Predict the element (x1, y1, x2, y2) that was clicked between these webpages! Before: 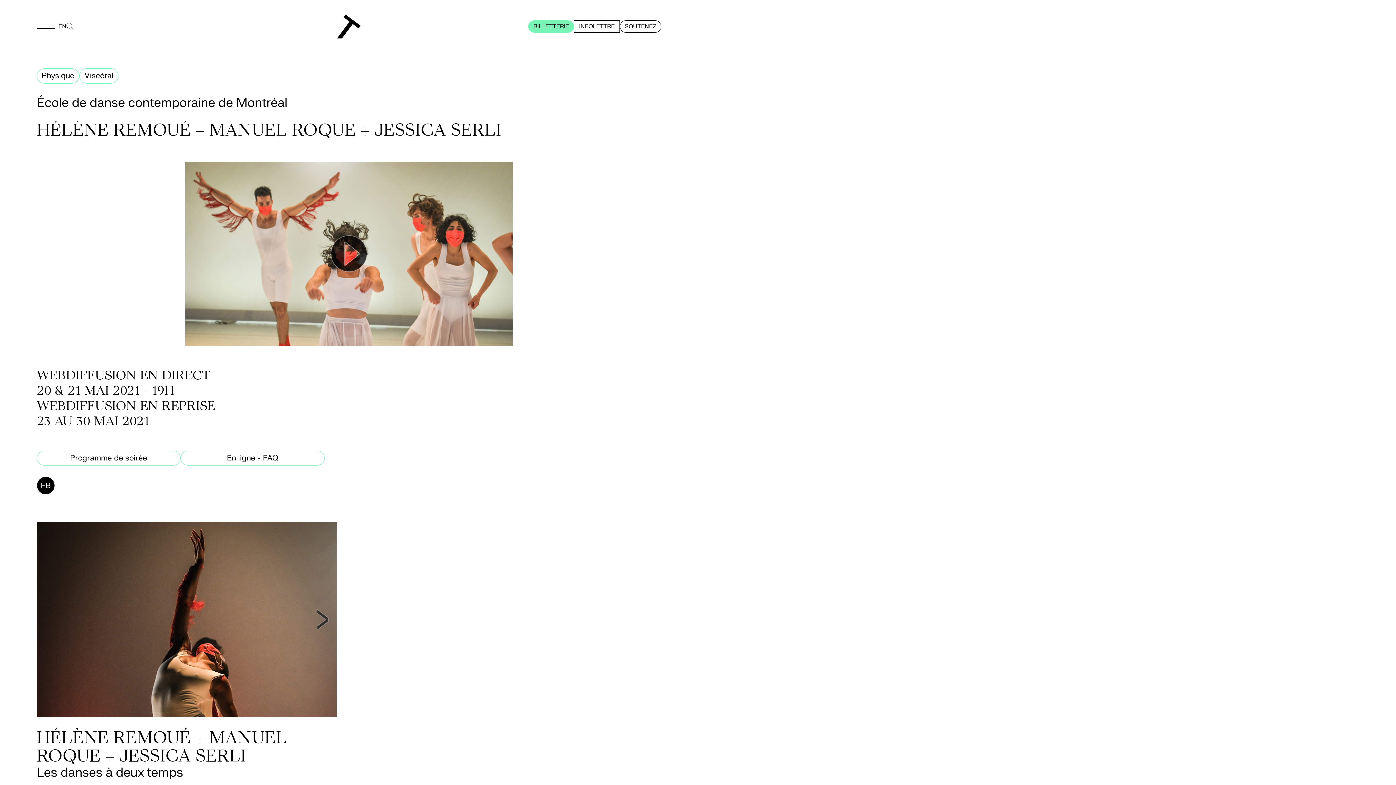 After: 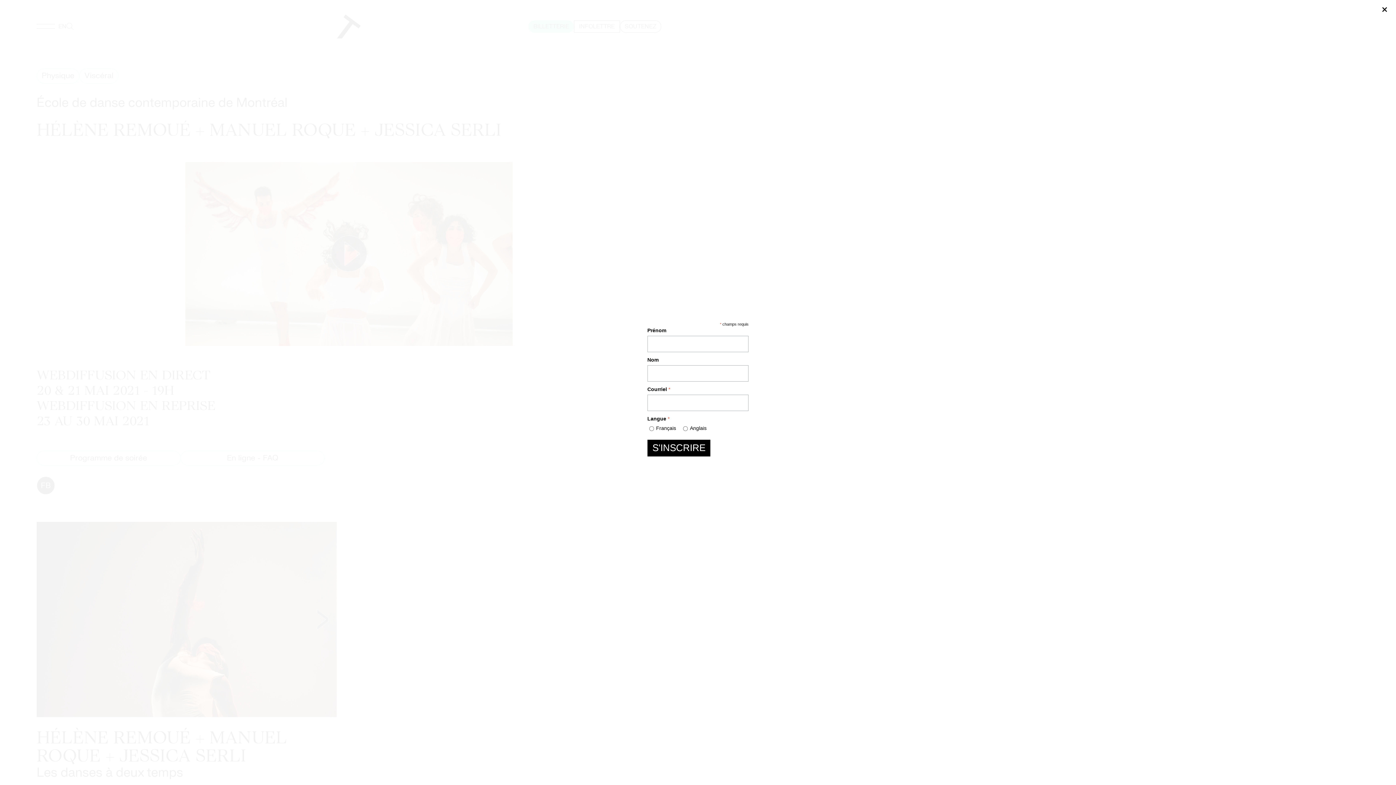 Action: bbox: (574, 20, 619, 32) label: INFOLETTRE